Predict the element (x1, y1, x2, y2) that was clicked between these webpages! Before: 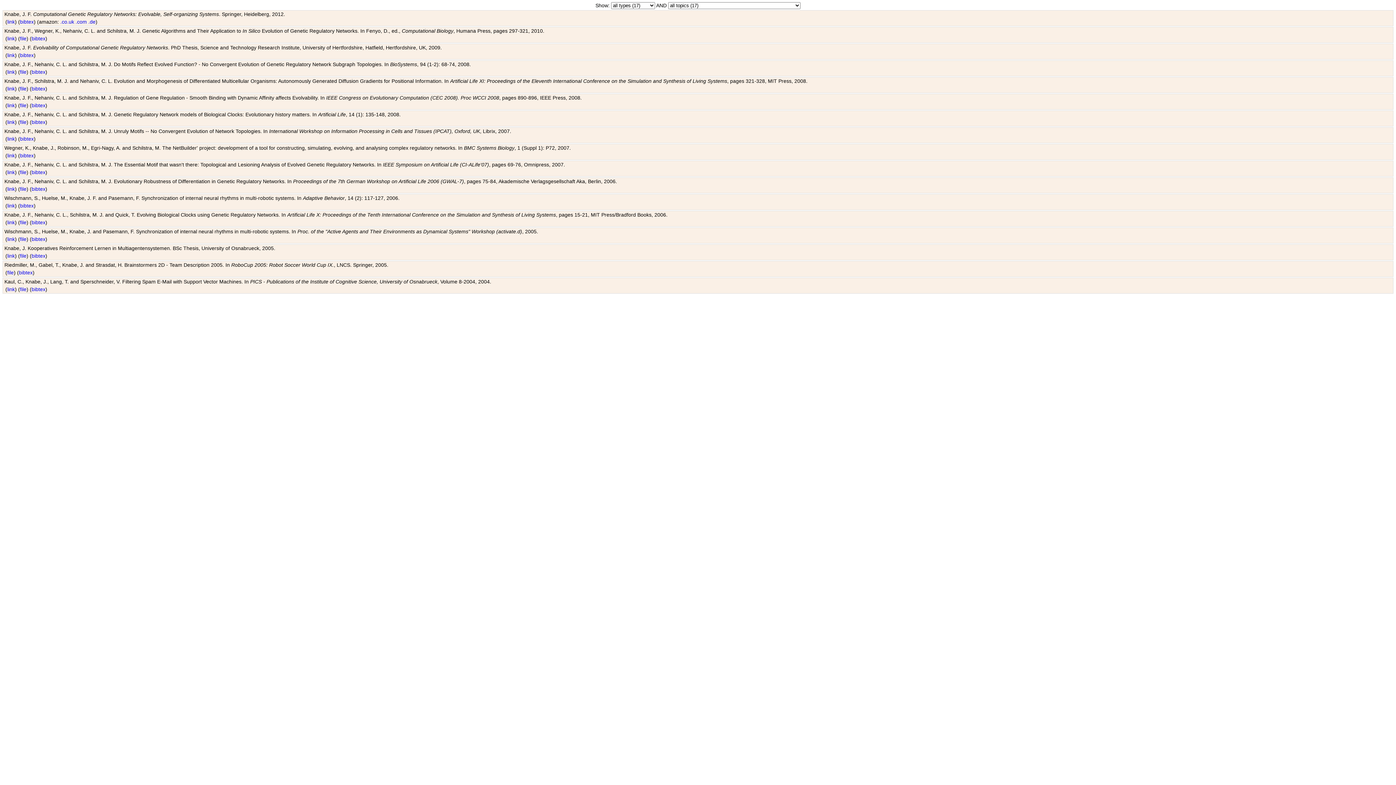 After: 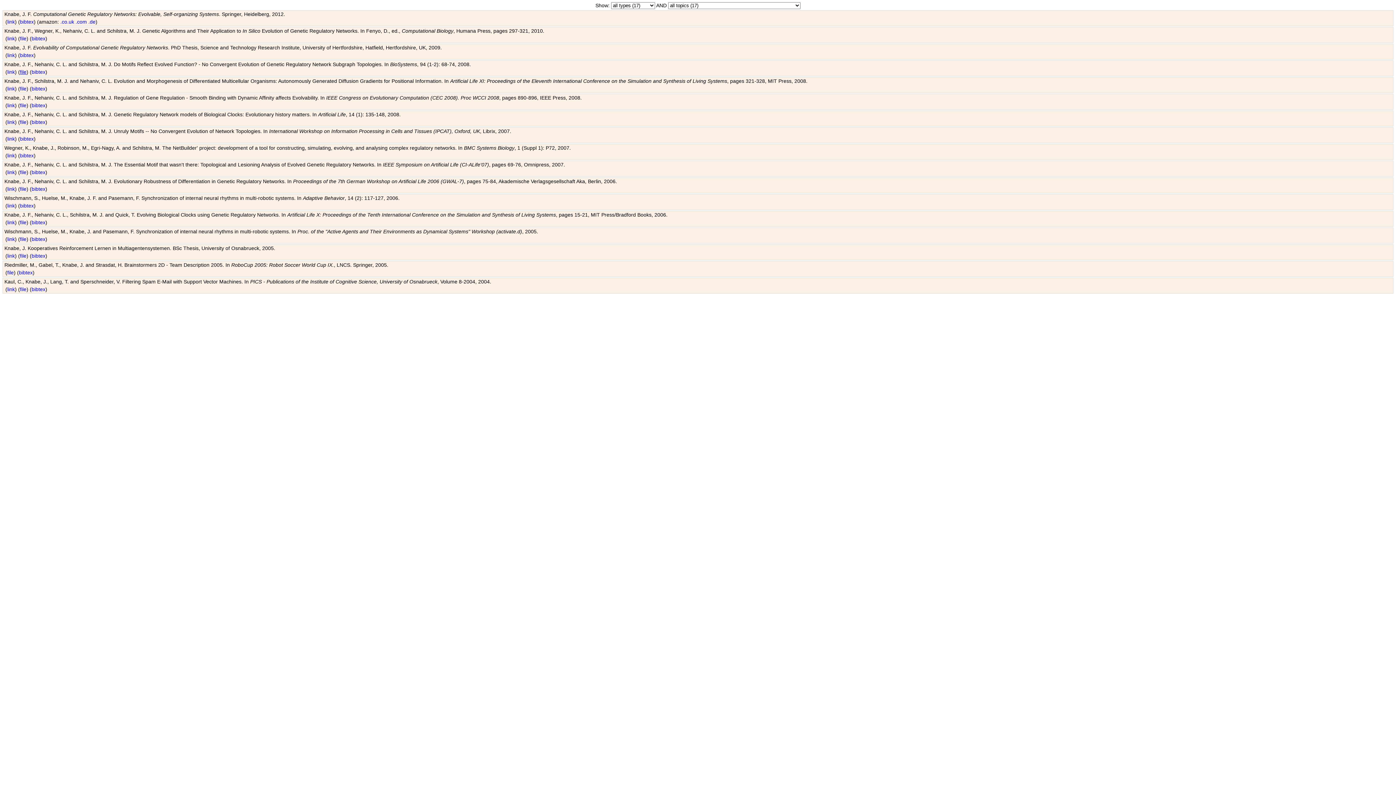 Action: label: file bbox: (20, 69, 26, 74)